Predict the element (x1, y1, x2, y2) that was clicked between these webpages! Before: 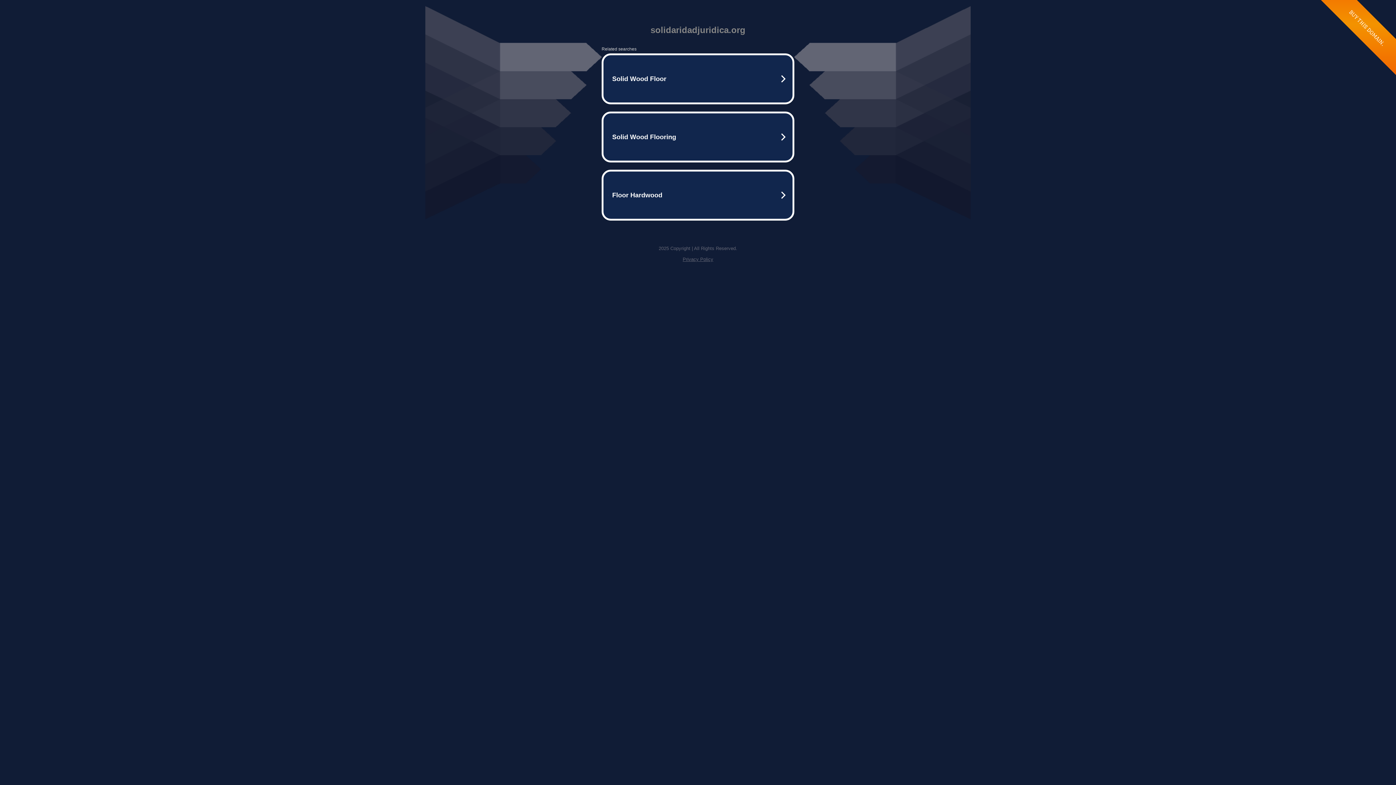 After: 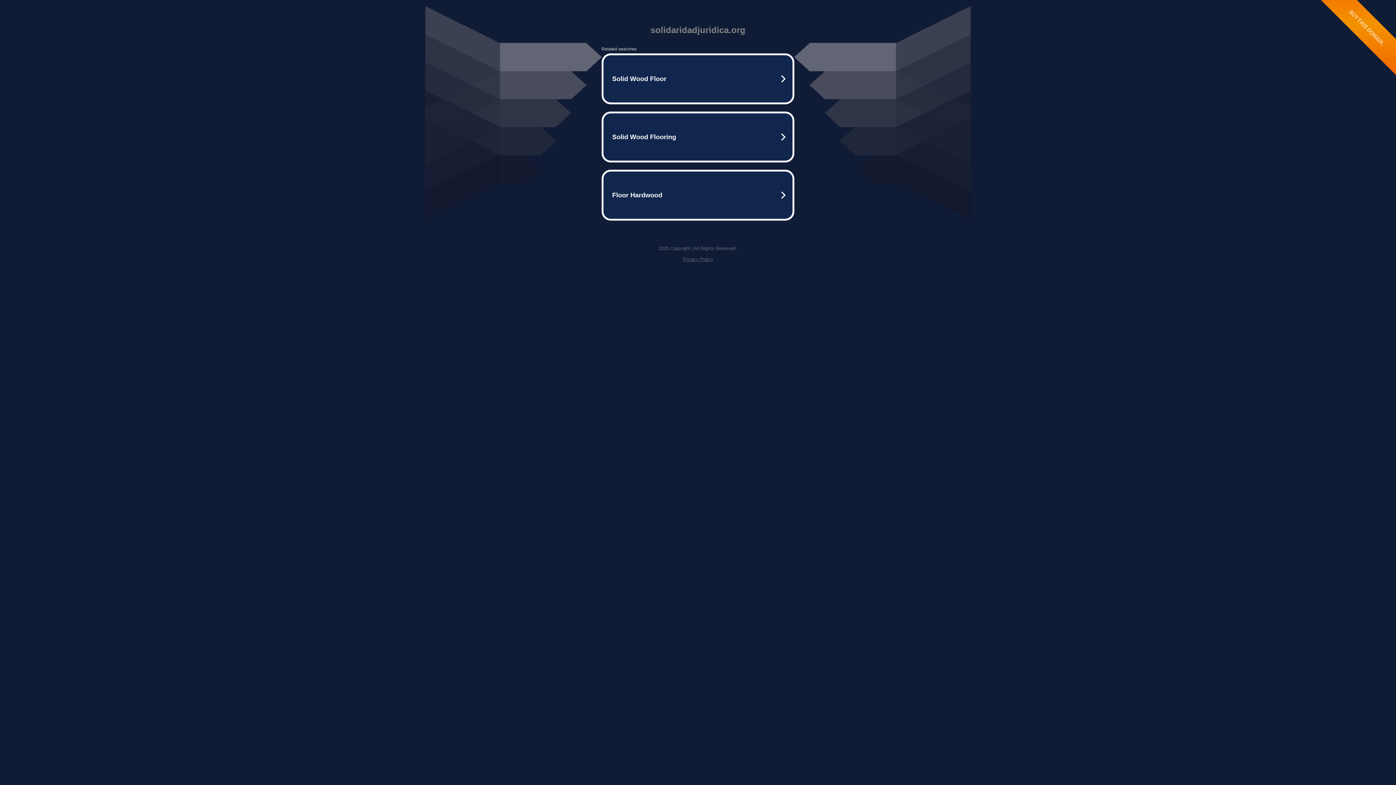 Action: label: Privacy Policy bbox: (682, 256, 713, 262)